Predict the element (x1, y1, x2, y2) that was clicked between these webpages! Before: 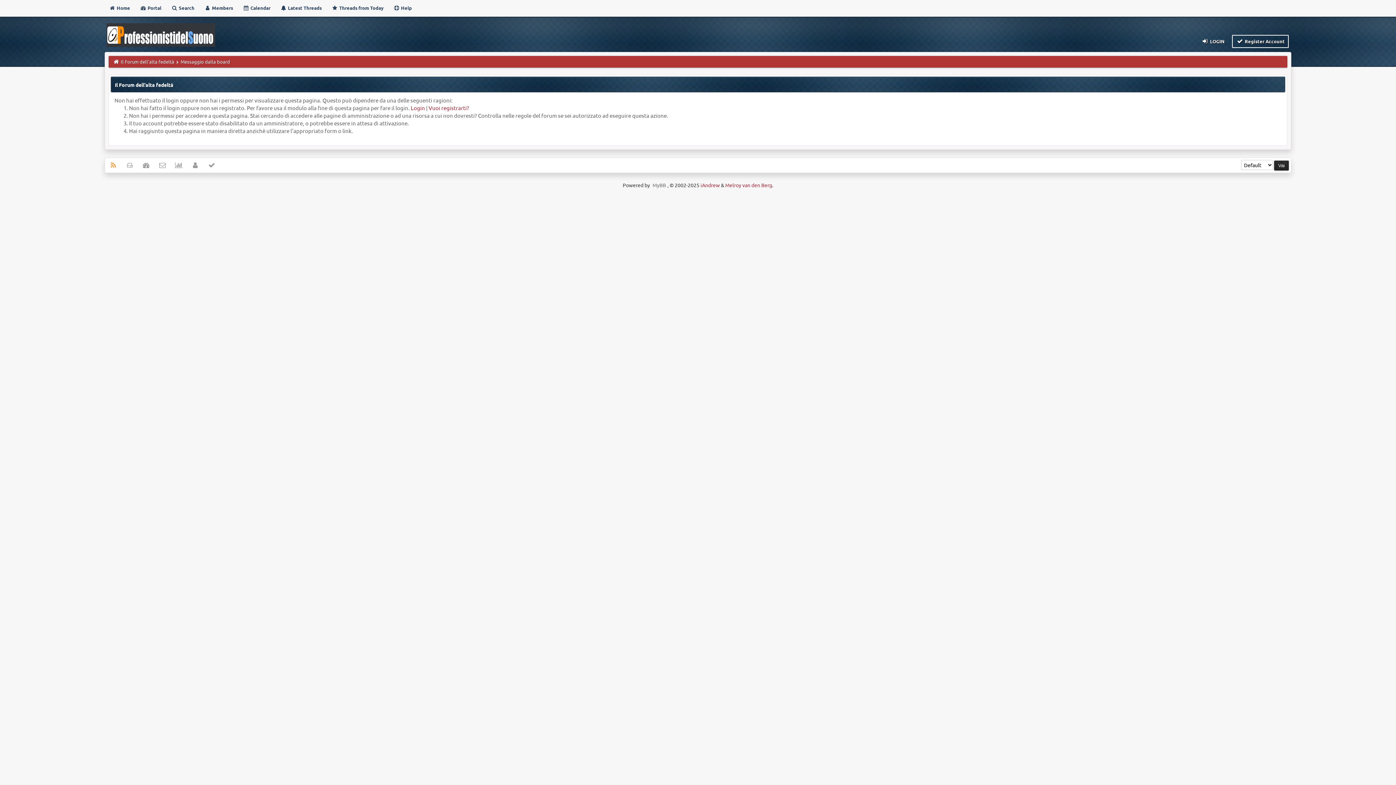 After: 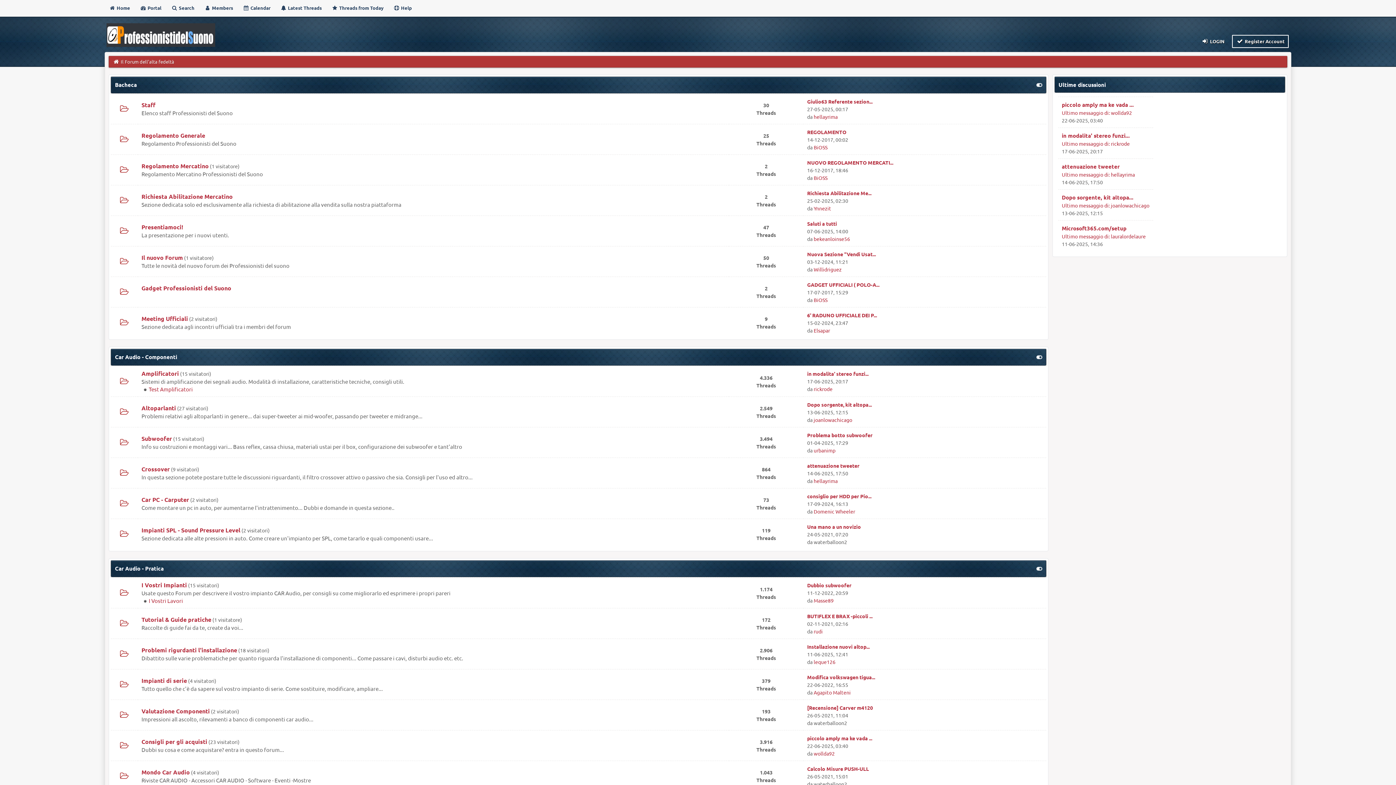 Action: label: Il Forum dell'alta fedeltà bbox: (120, 58, 174, 64)